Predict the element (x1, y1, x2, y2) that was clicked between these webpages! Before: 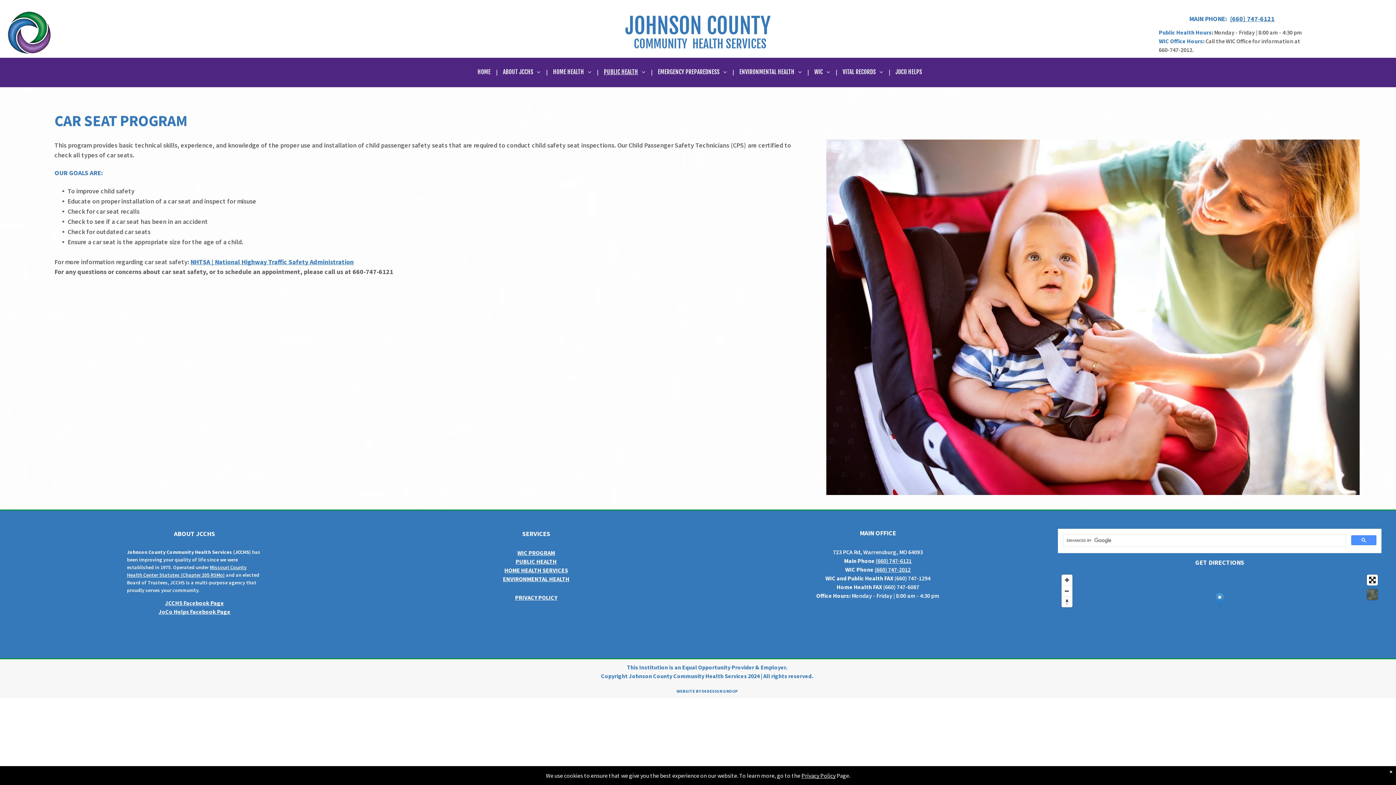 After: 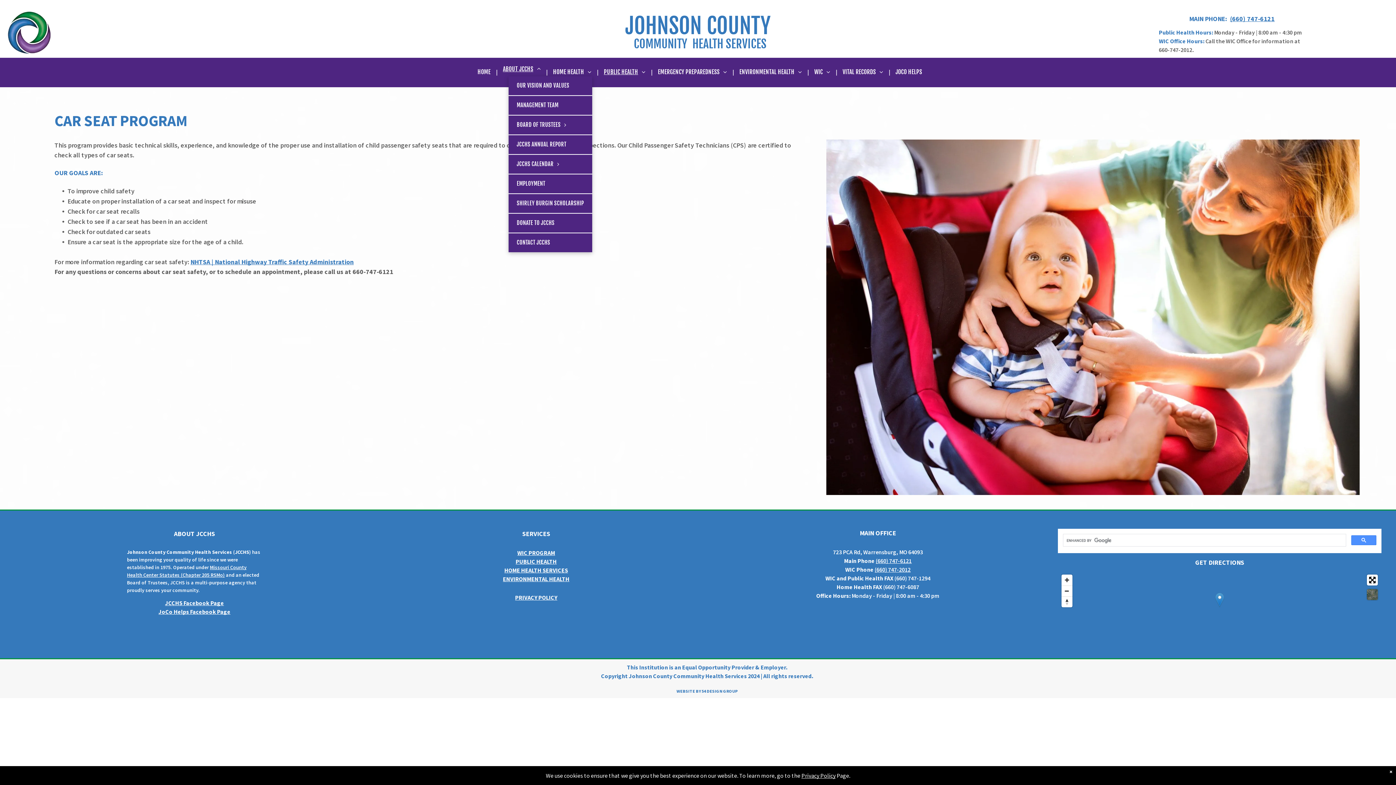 Action: label: ABOUT JCCHS bbox: (497, 67, 546, 76)